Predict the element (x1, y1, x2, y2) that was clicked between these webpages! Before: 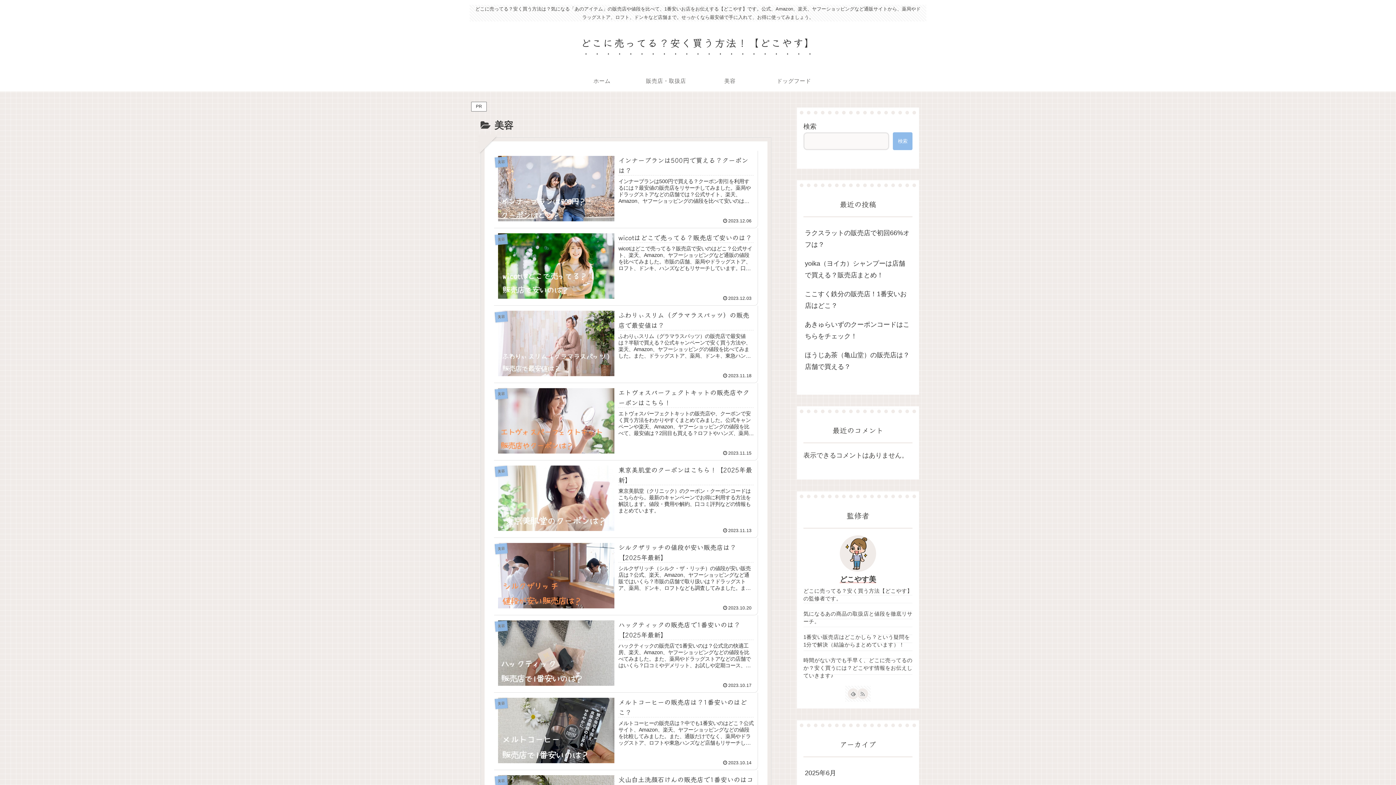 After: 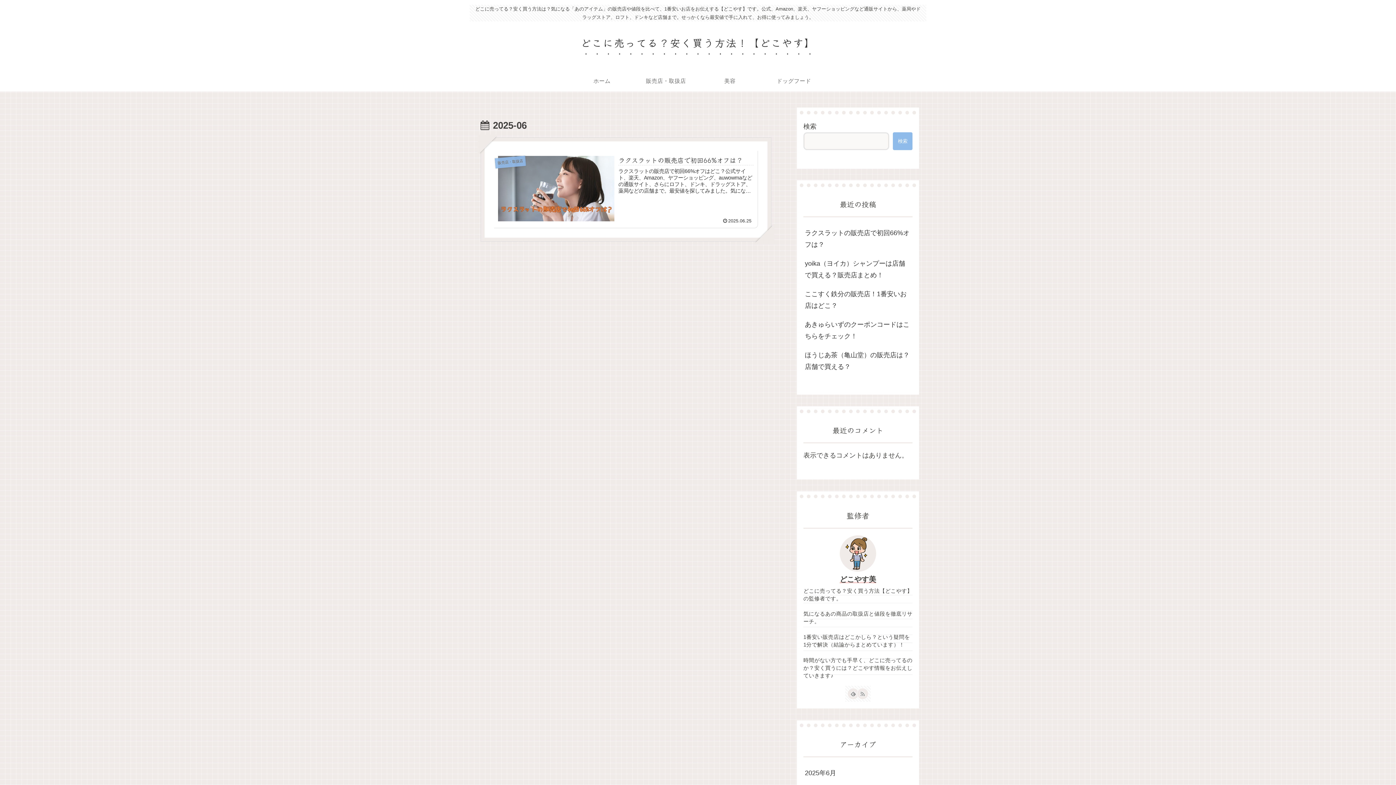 Action: label: 2025年6月 bbox: (803, 763, 912, 782)